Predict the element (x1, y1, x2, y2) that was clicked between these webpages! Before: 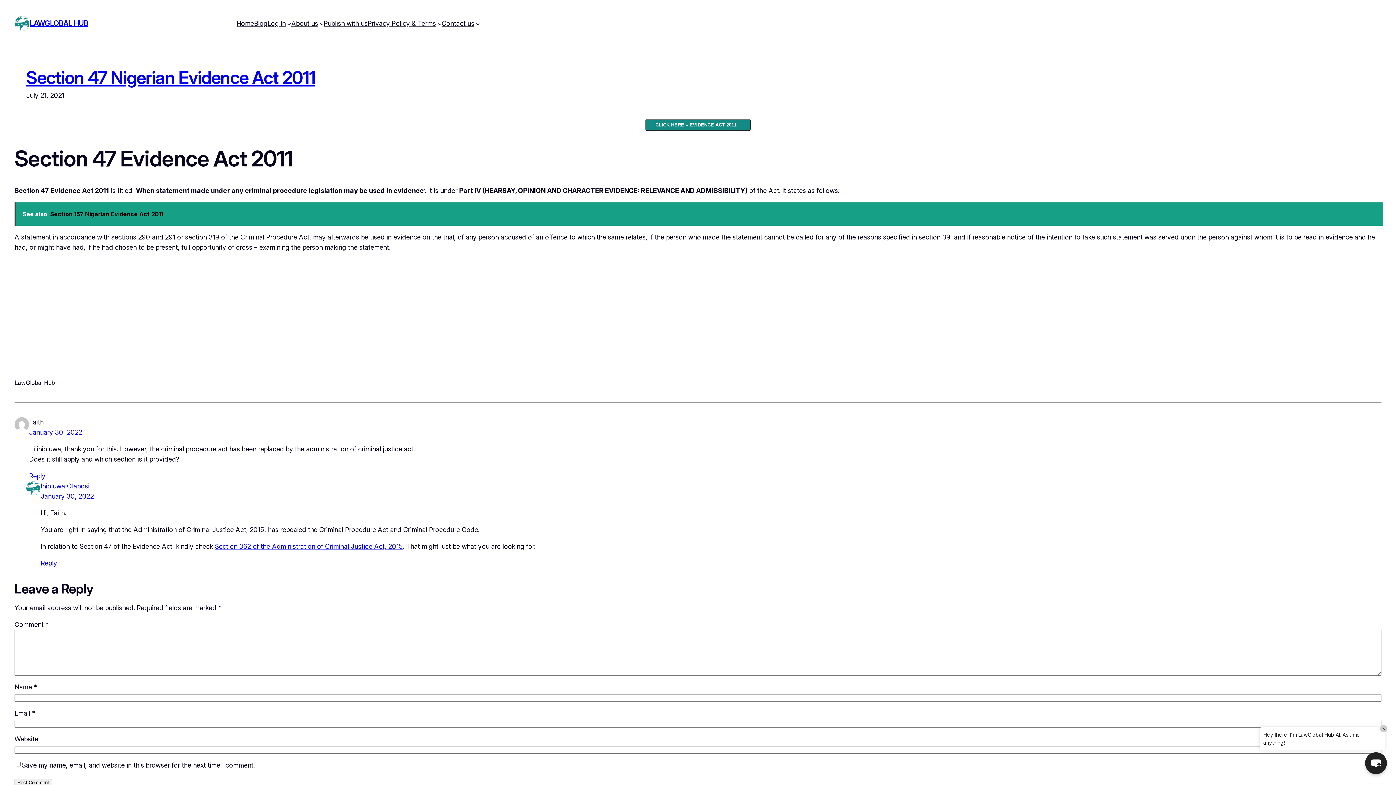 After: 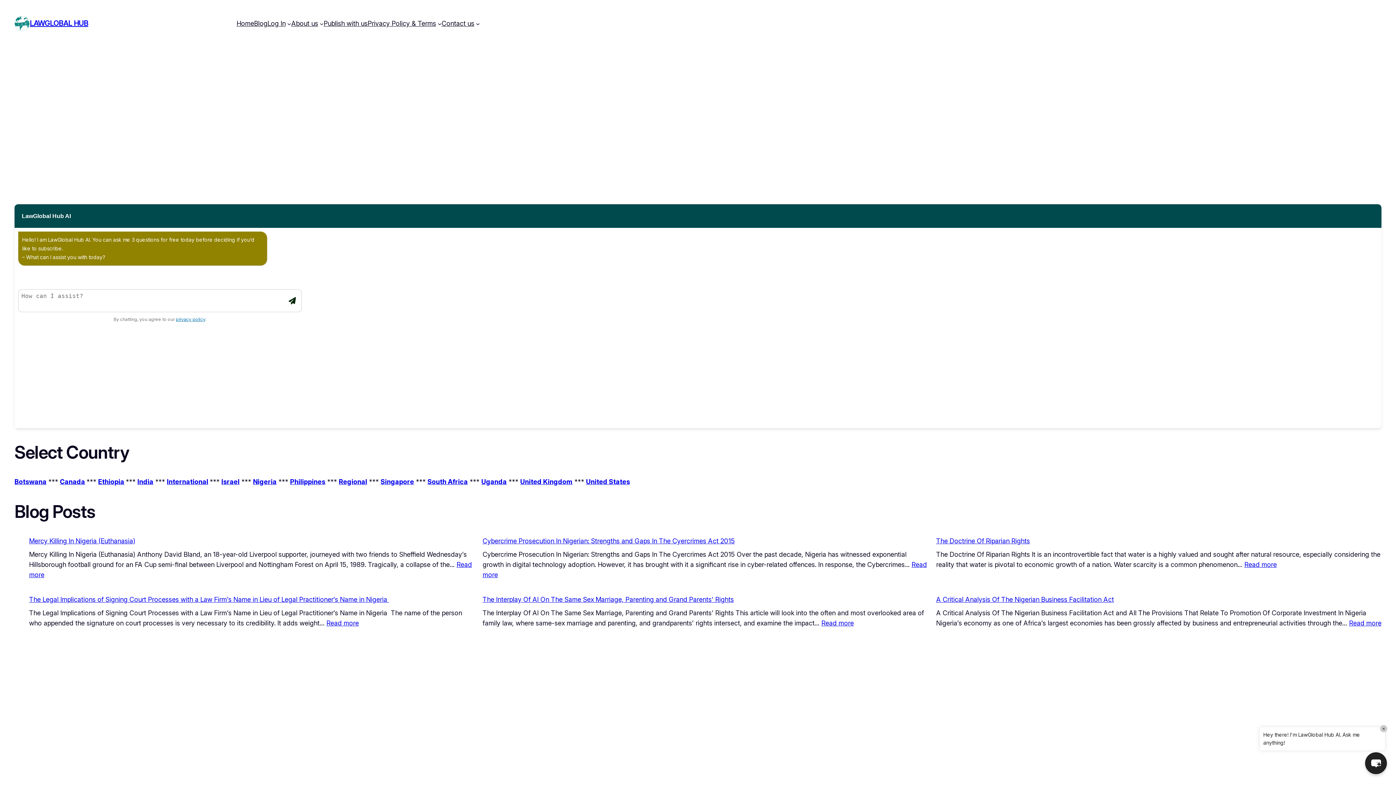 Action: bbox: (236, 18, 254, 28) label: Home